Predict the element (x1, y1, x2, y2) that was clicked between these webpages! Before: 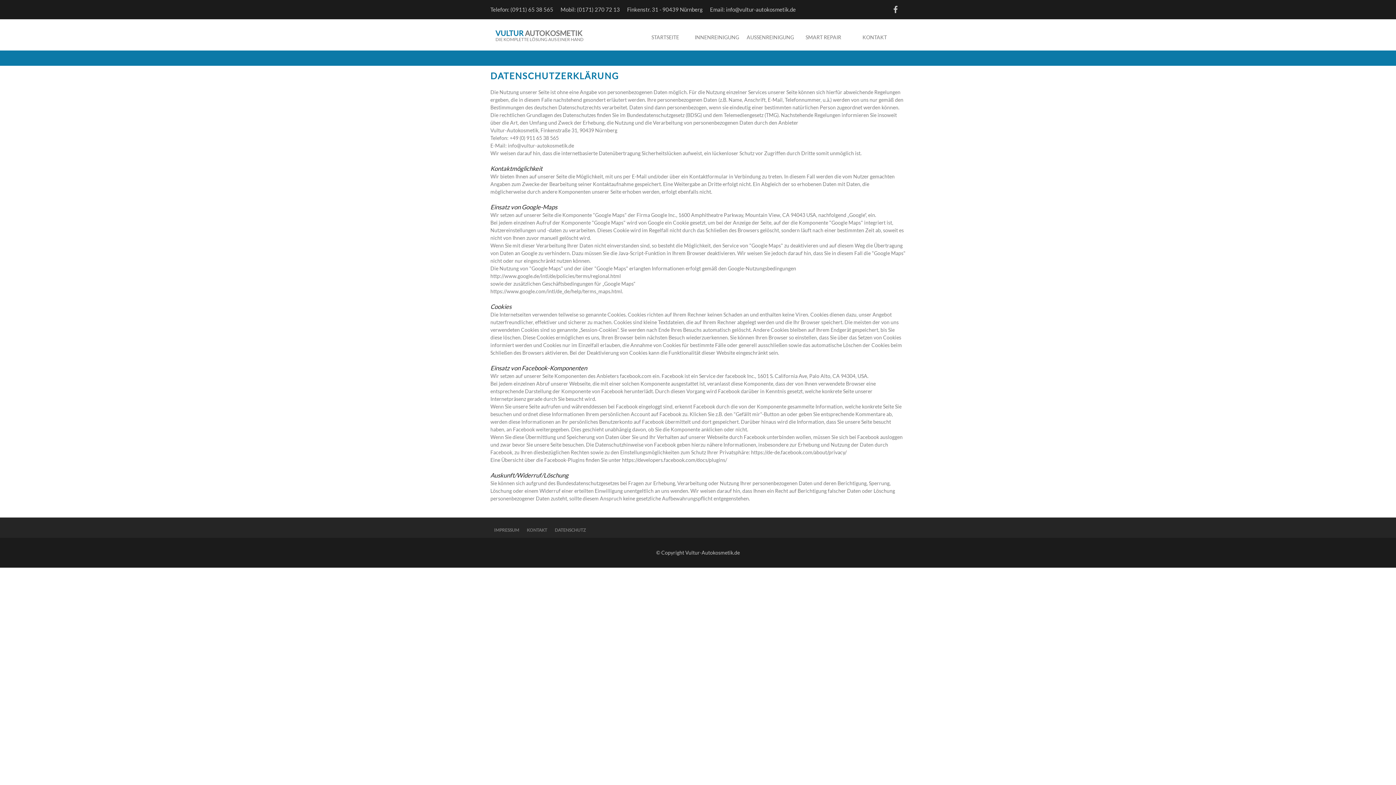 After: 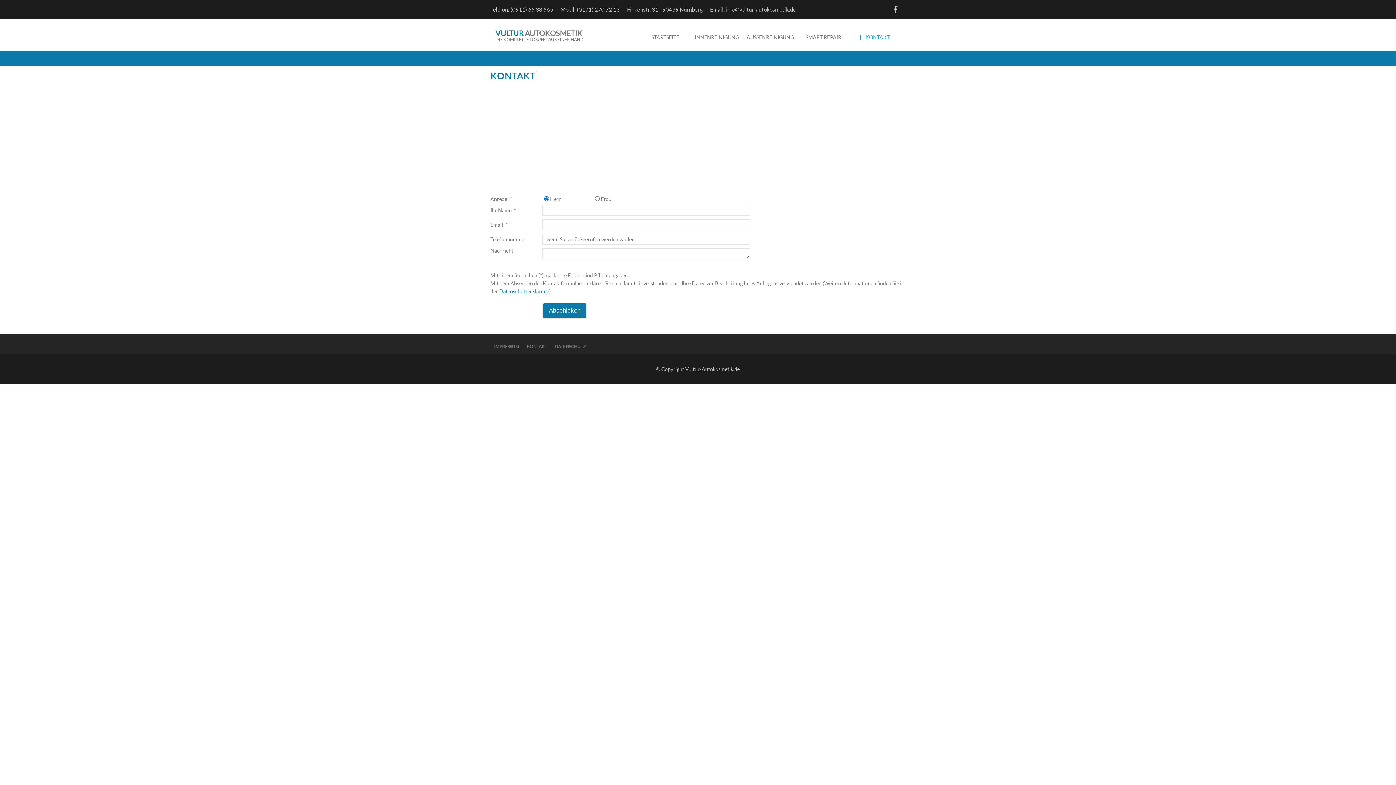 Action: bbox: (849, 29, 900, 45) label: KONTAKT